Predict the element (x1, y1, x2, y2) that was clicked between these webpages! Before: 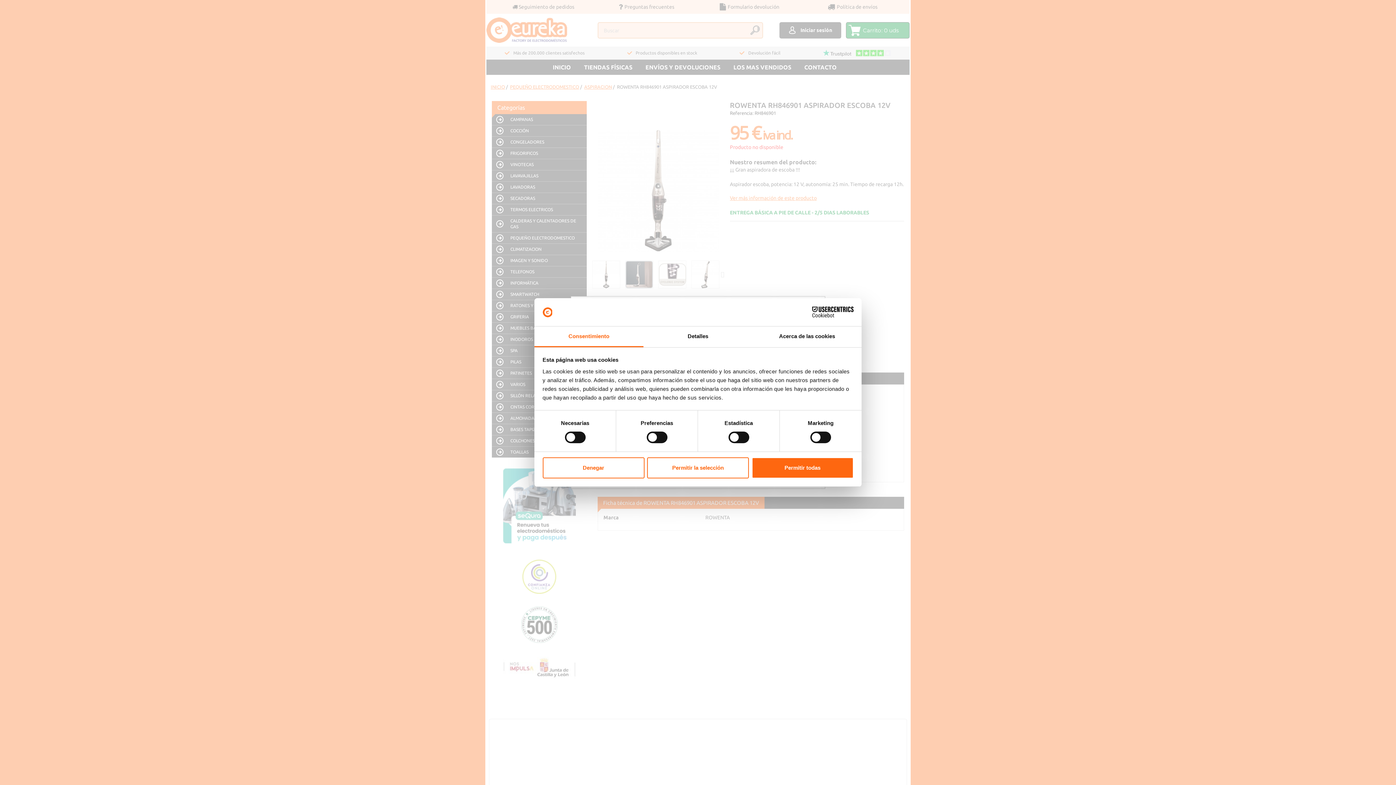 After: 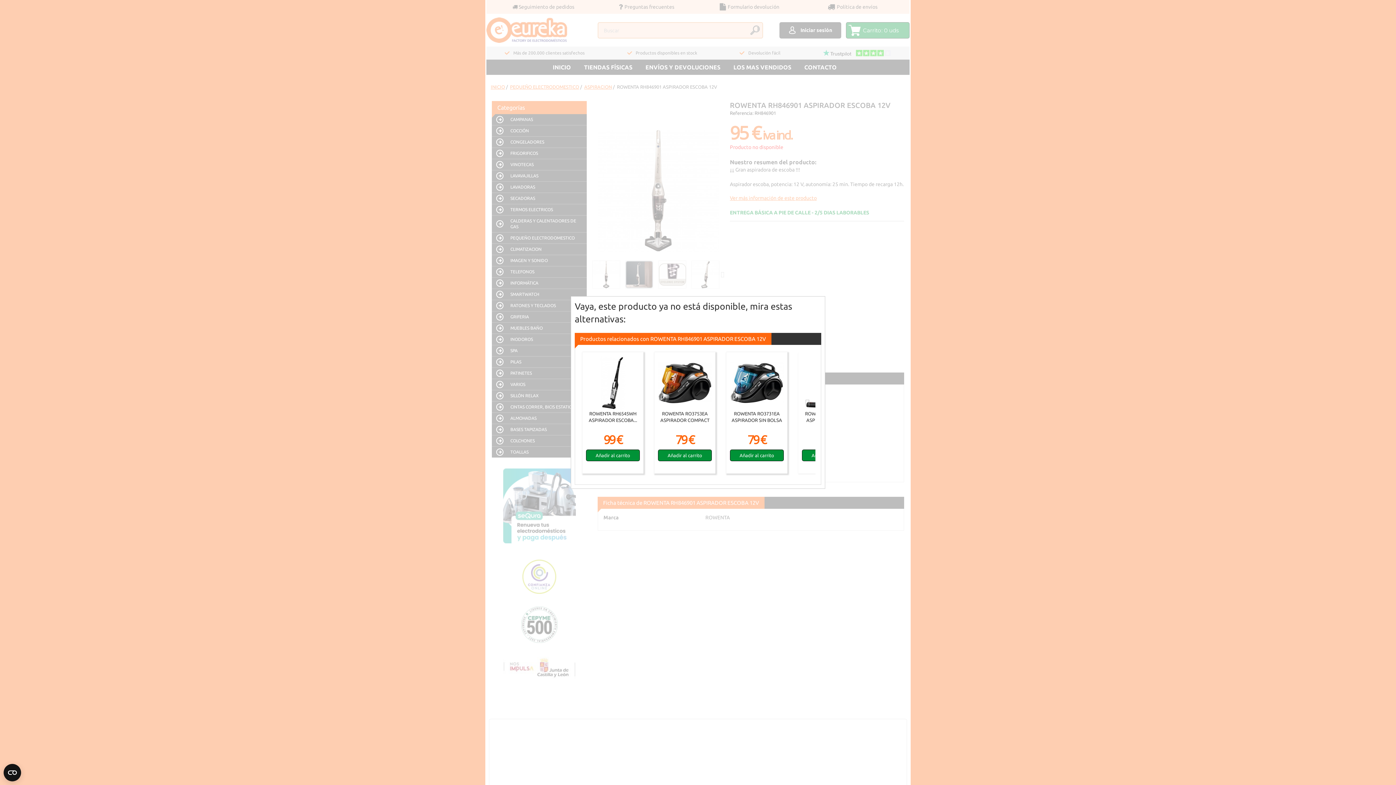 Action: label: Permitir todas bbox: (751, 457, 853, 478)